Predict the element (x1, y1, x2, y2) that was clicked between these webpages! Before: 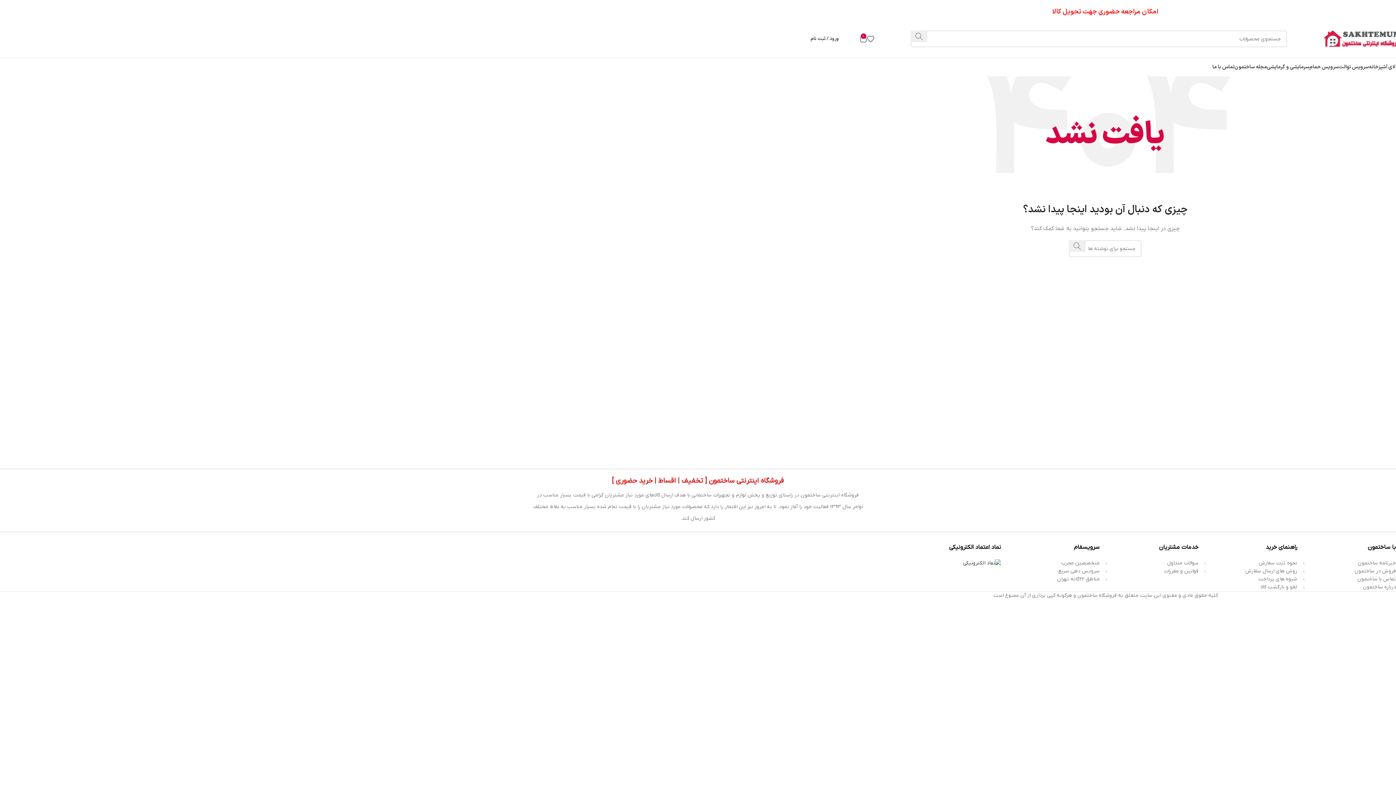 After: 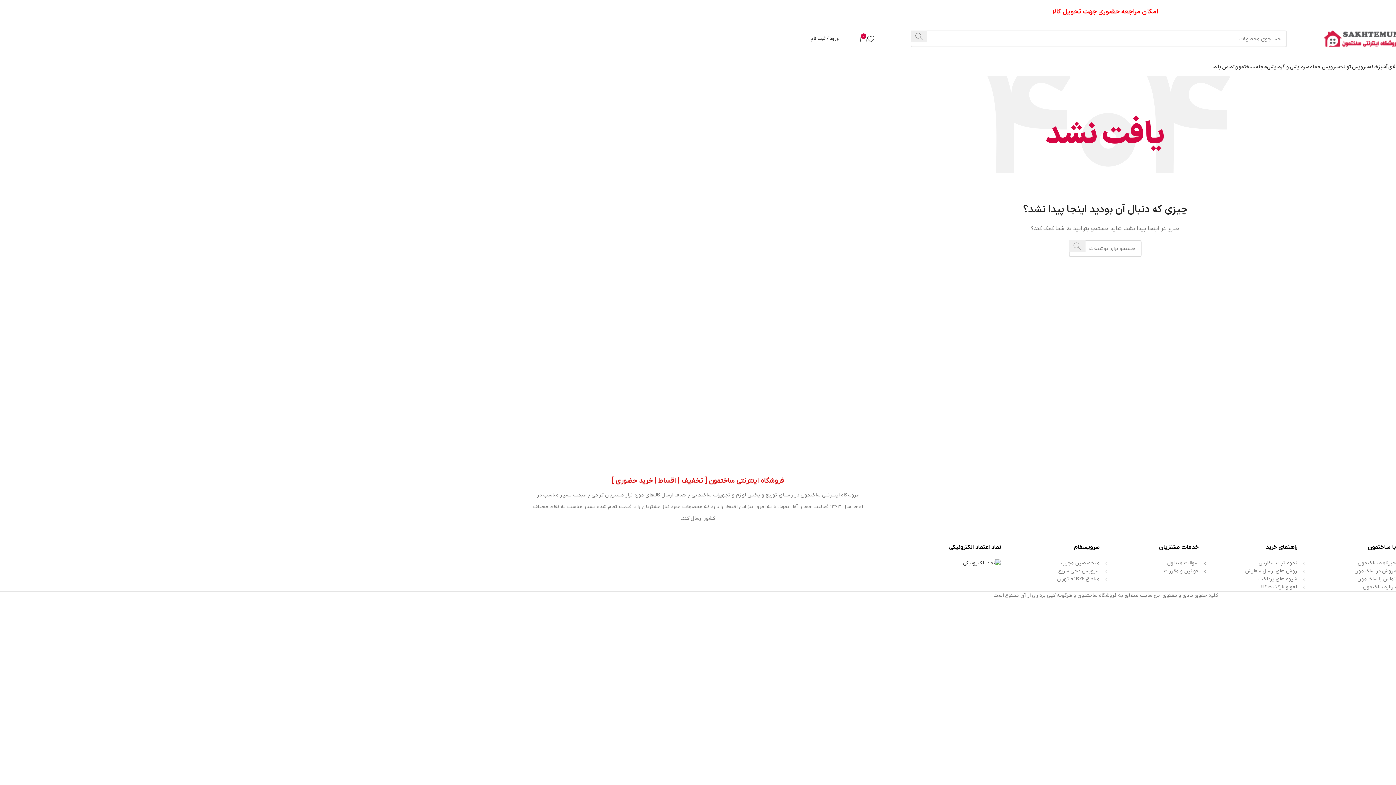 Action: label: جستجو  bbox: (1069, 240, 1085, 252)